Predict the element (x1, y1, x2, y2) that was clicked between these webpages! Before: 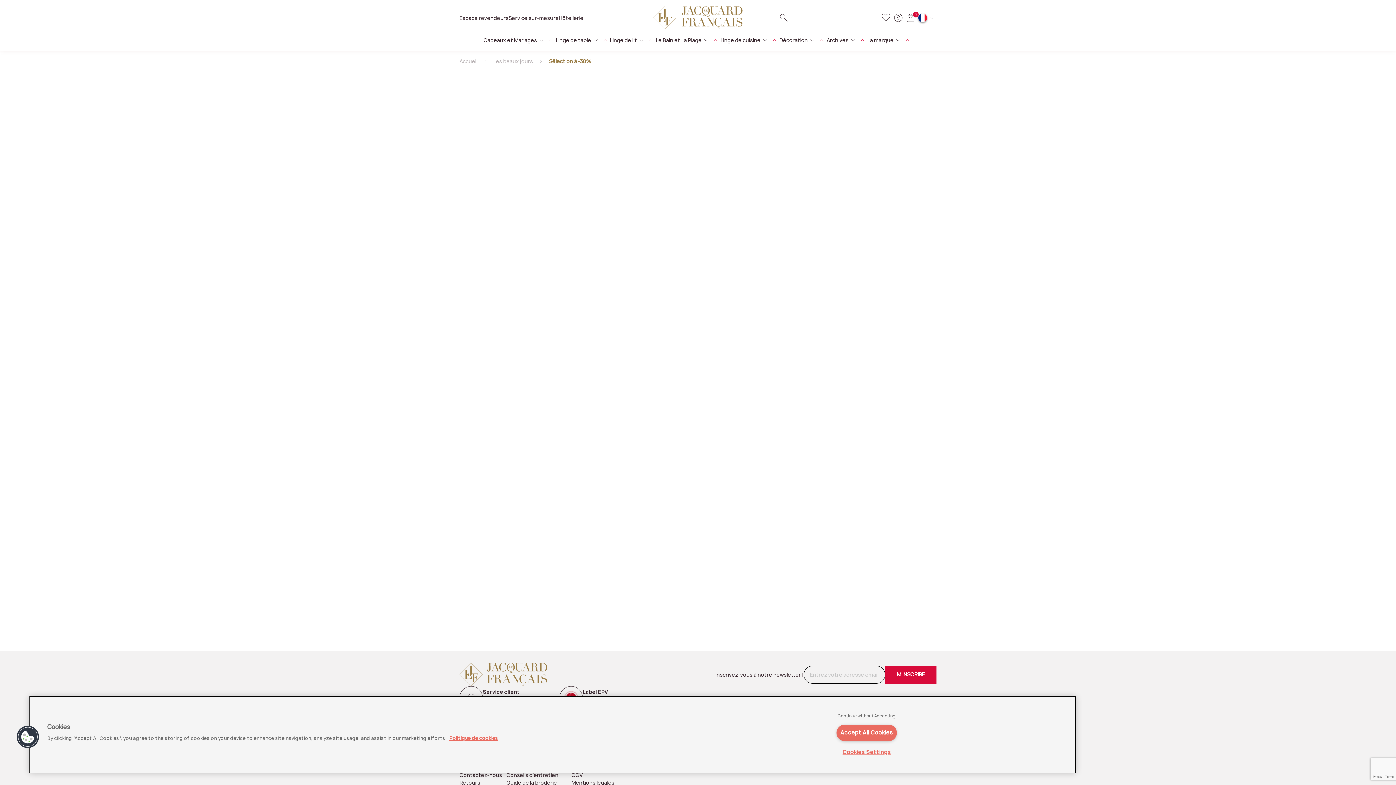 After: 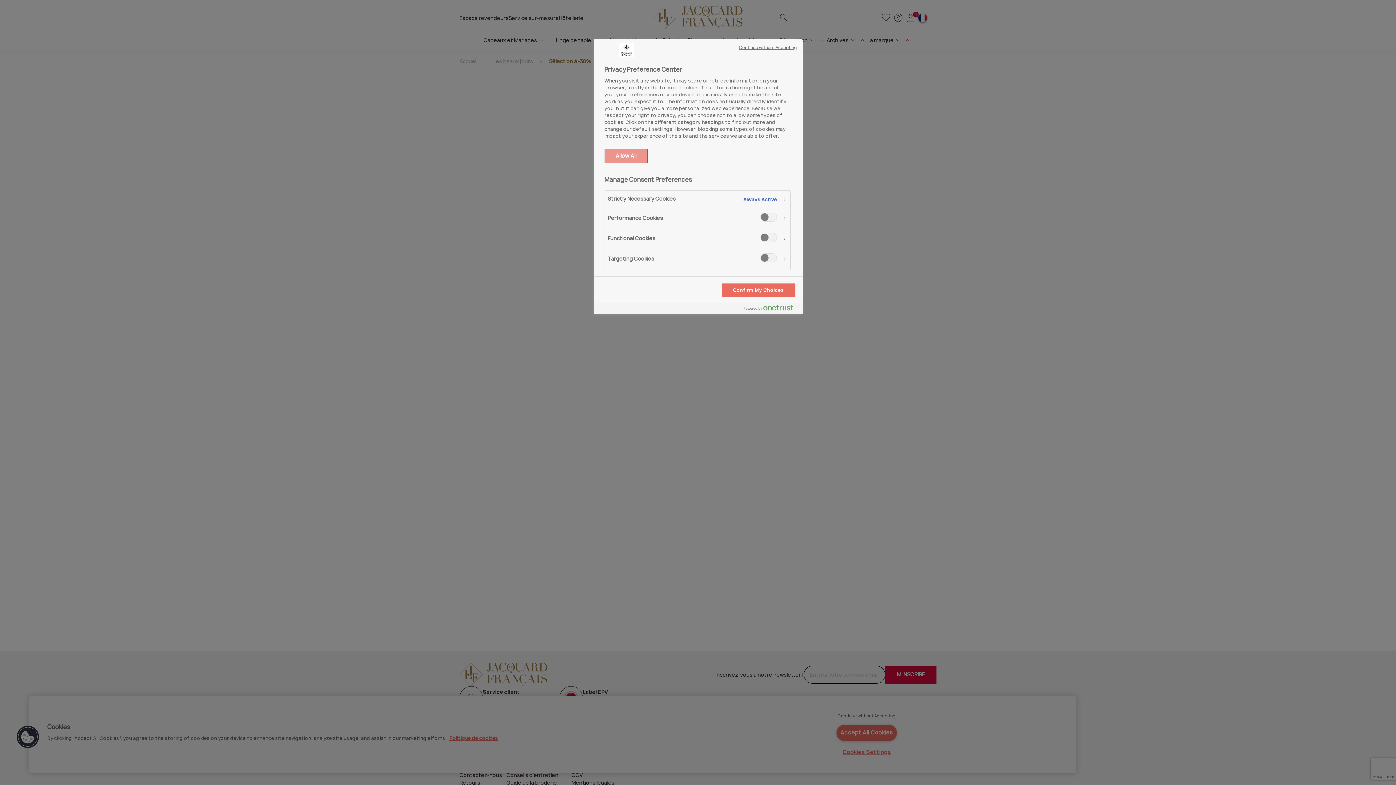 Action: bbox: (837, 744, 895, 760) label: Cookies Settings